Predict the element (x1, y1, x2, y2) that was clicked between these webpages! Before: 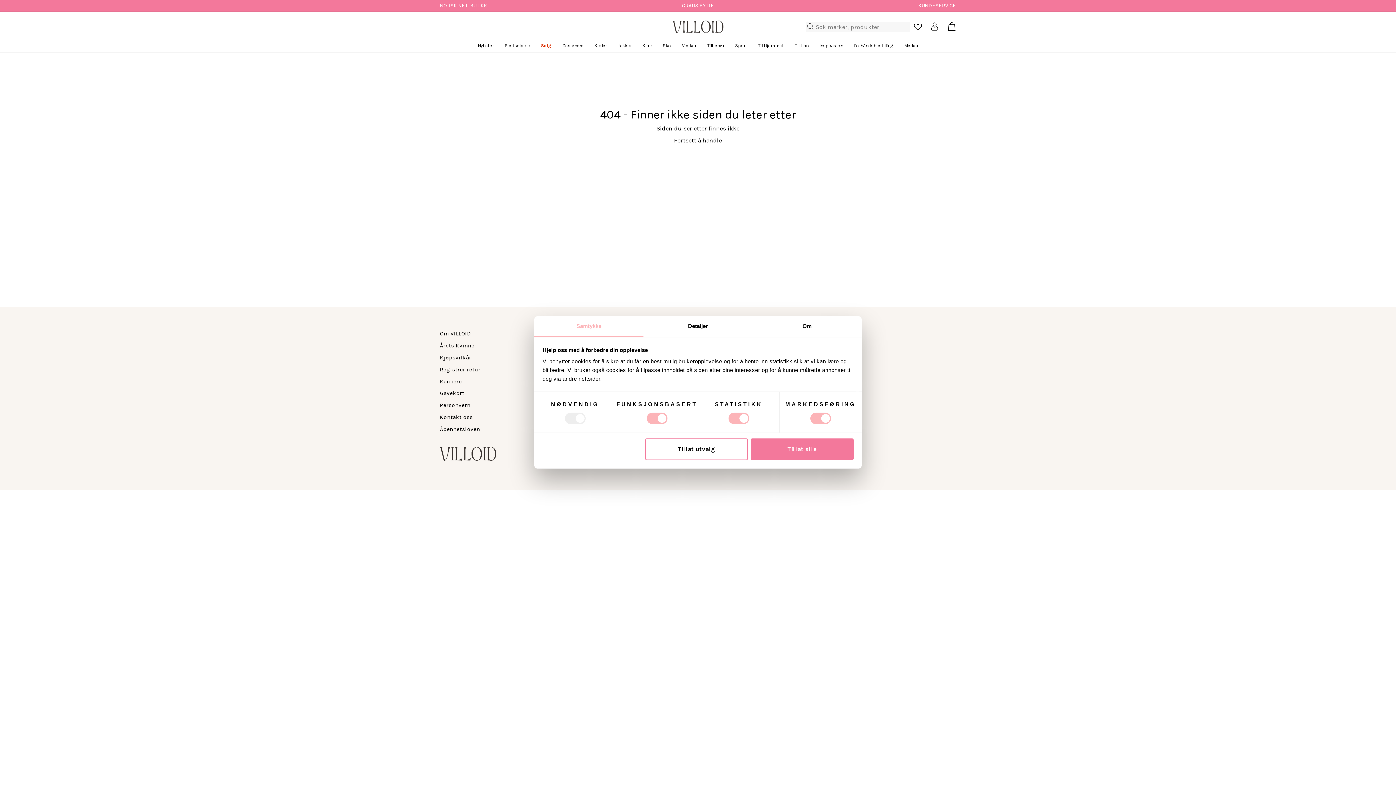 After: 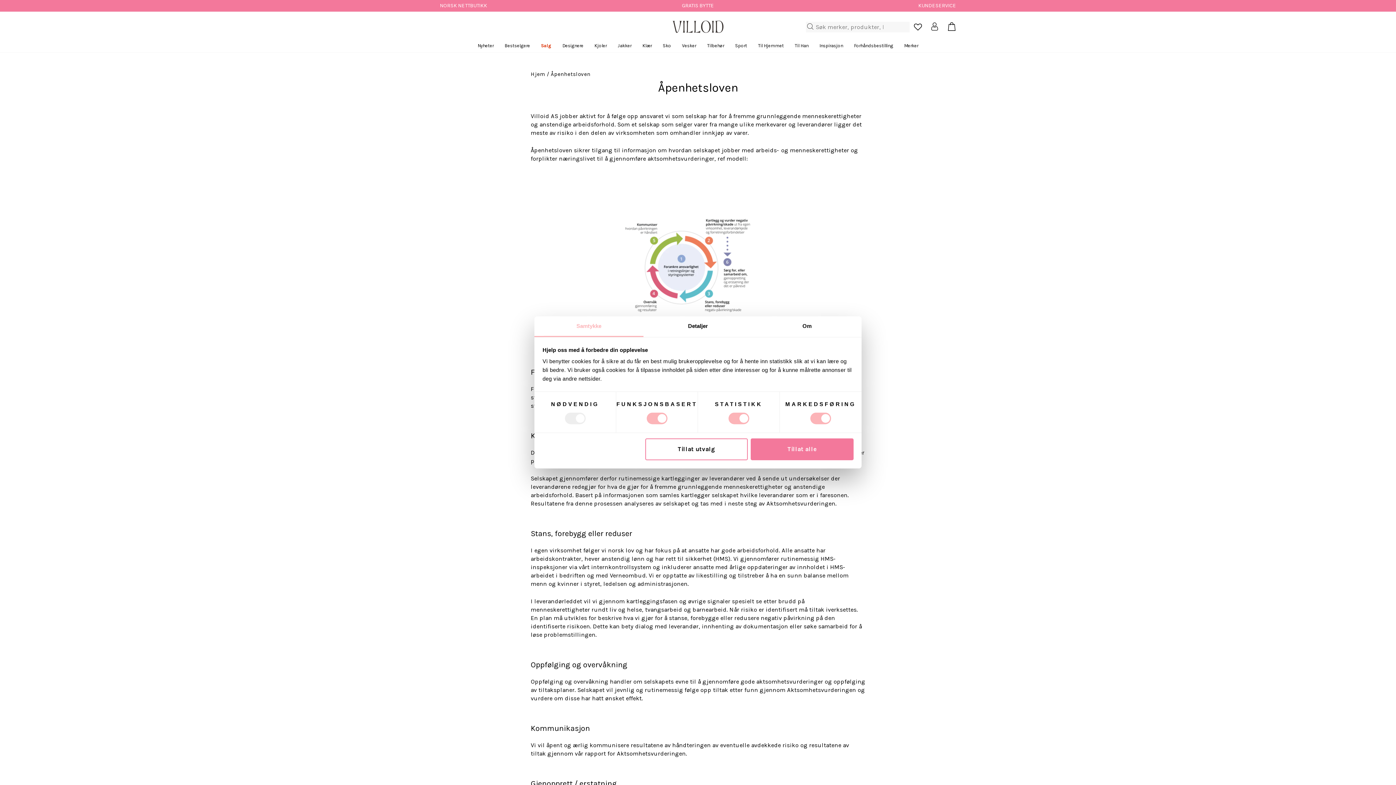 Action: label: Åpenhetsloven bbox: (440, 424, 480, 434)